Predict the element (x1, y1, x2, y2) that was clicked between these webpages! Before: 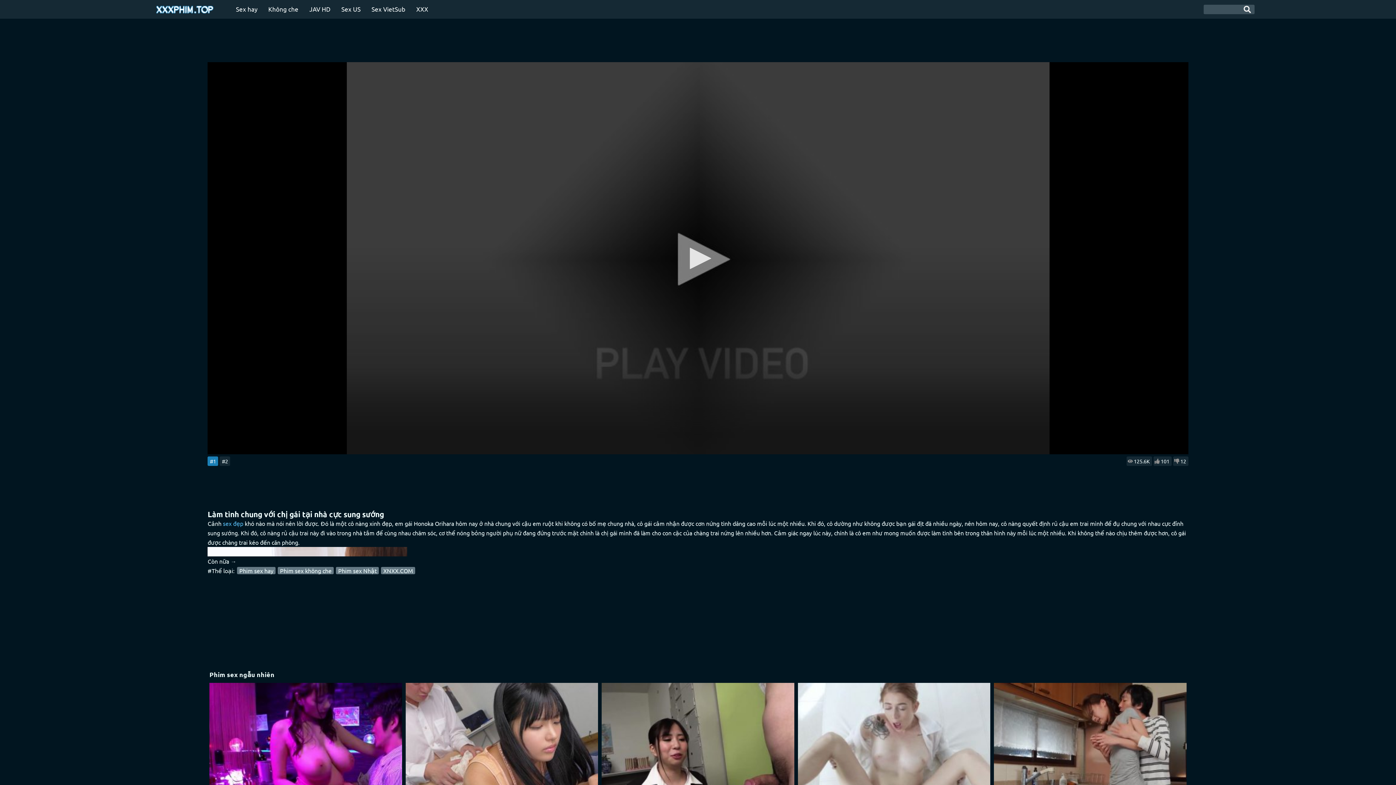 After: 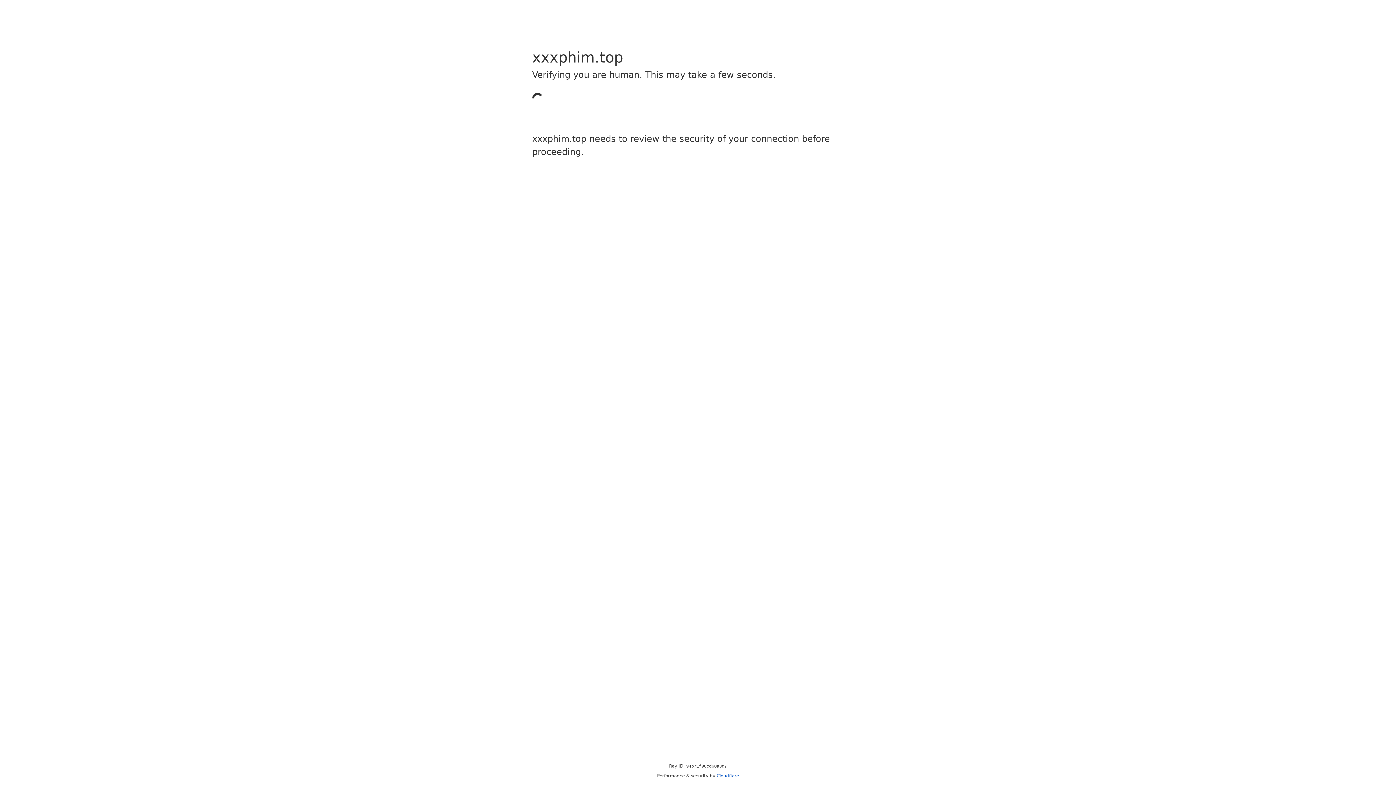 Action: label: Tìm bbox: (1244, 5, 1251, 13)